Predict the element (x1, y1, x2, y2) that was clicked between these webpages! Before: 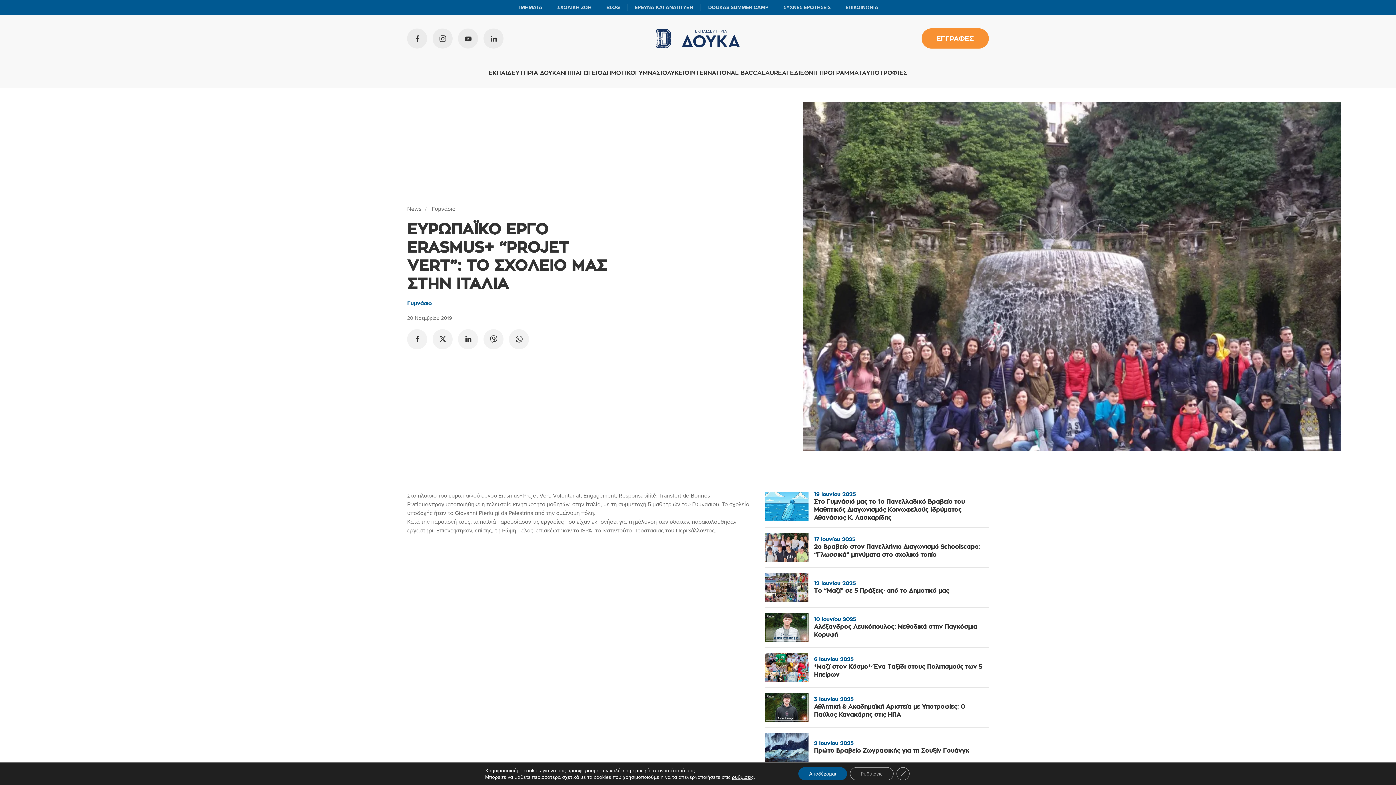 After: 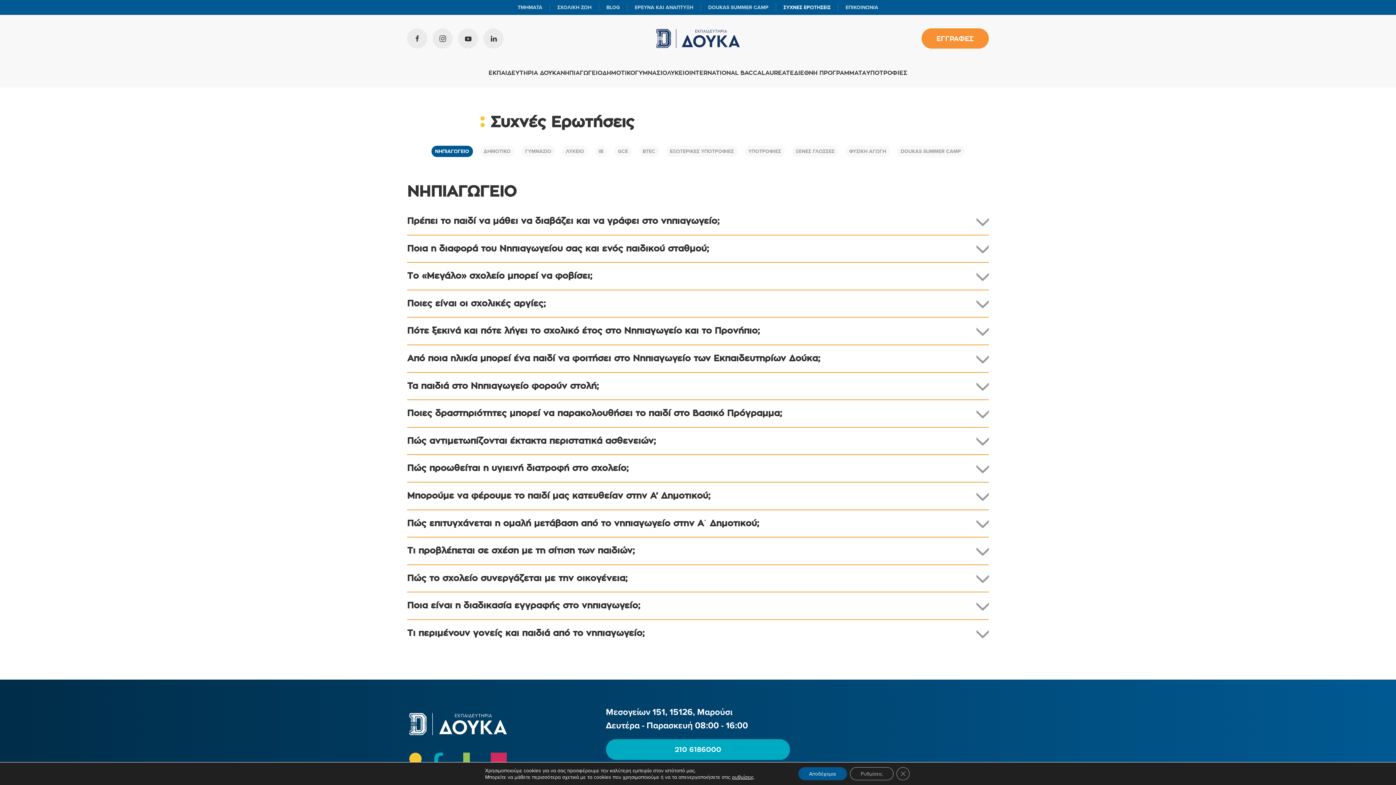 Action: bbox: (783, 3, 830, 11) label: ΣΥΧΝΕΣ ΕΡΩΤΗΣΕΙΣ